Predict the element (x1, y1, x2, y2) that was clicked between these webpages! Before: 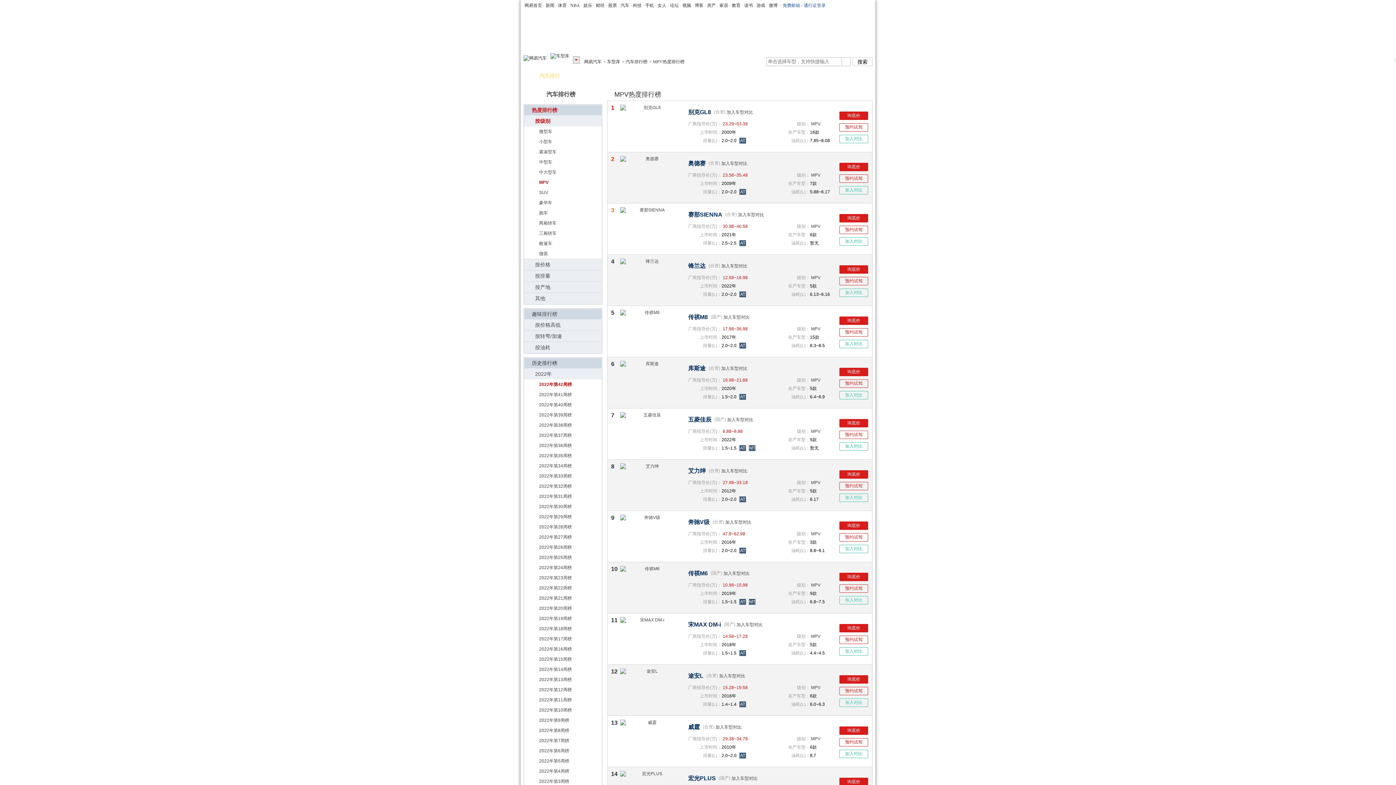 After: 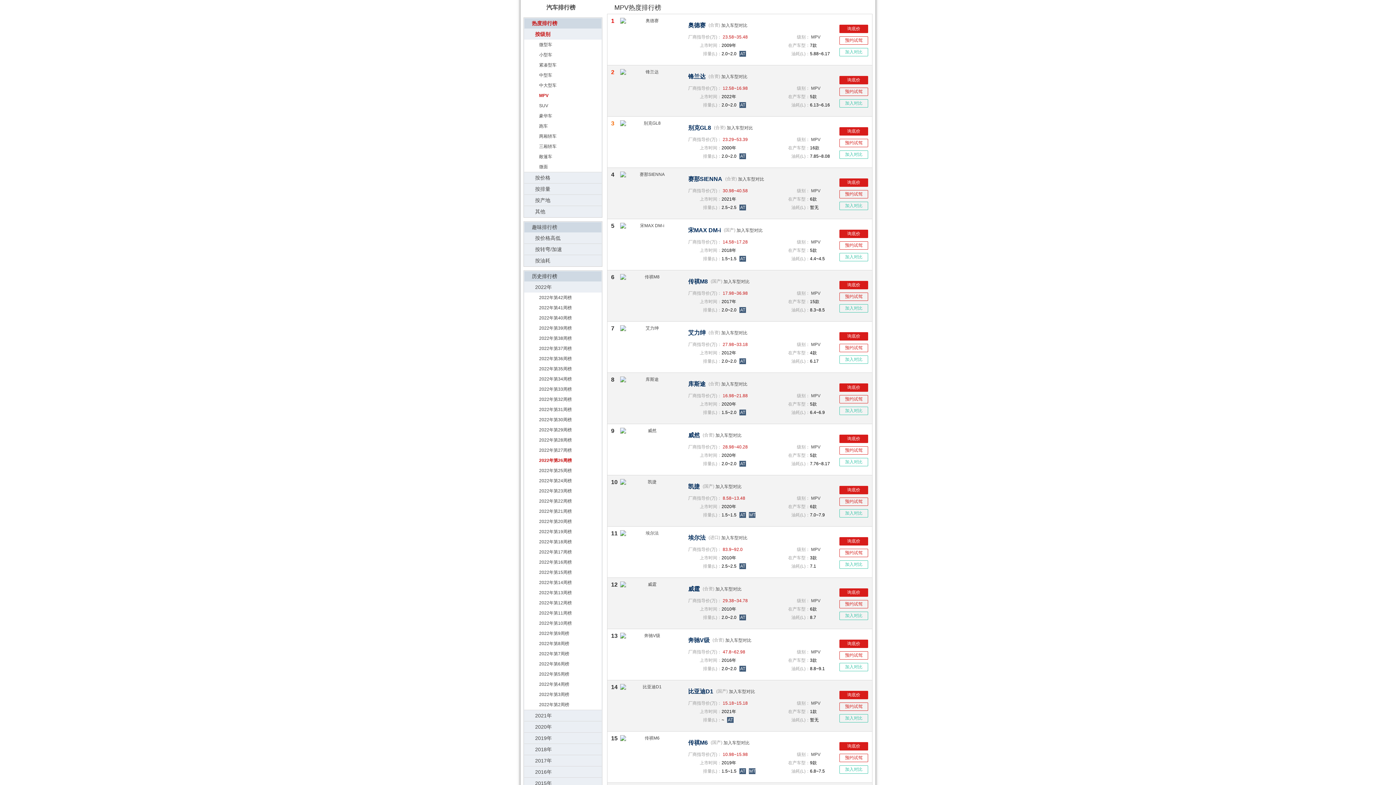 Action: label: 2022年第26周榜 bbox: (539, 542, 592, 552)